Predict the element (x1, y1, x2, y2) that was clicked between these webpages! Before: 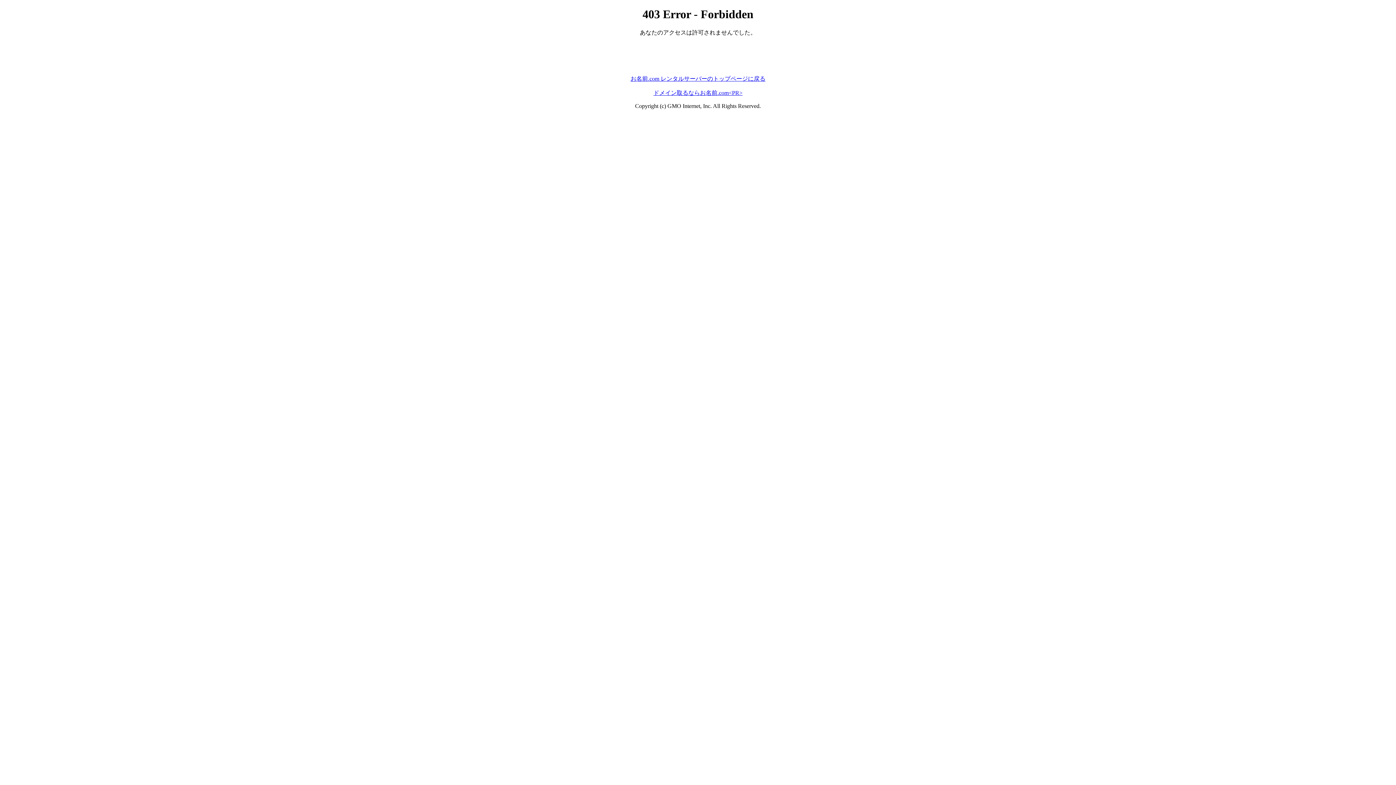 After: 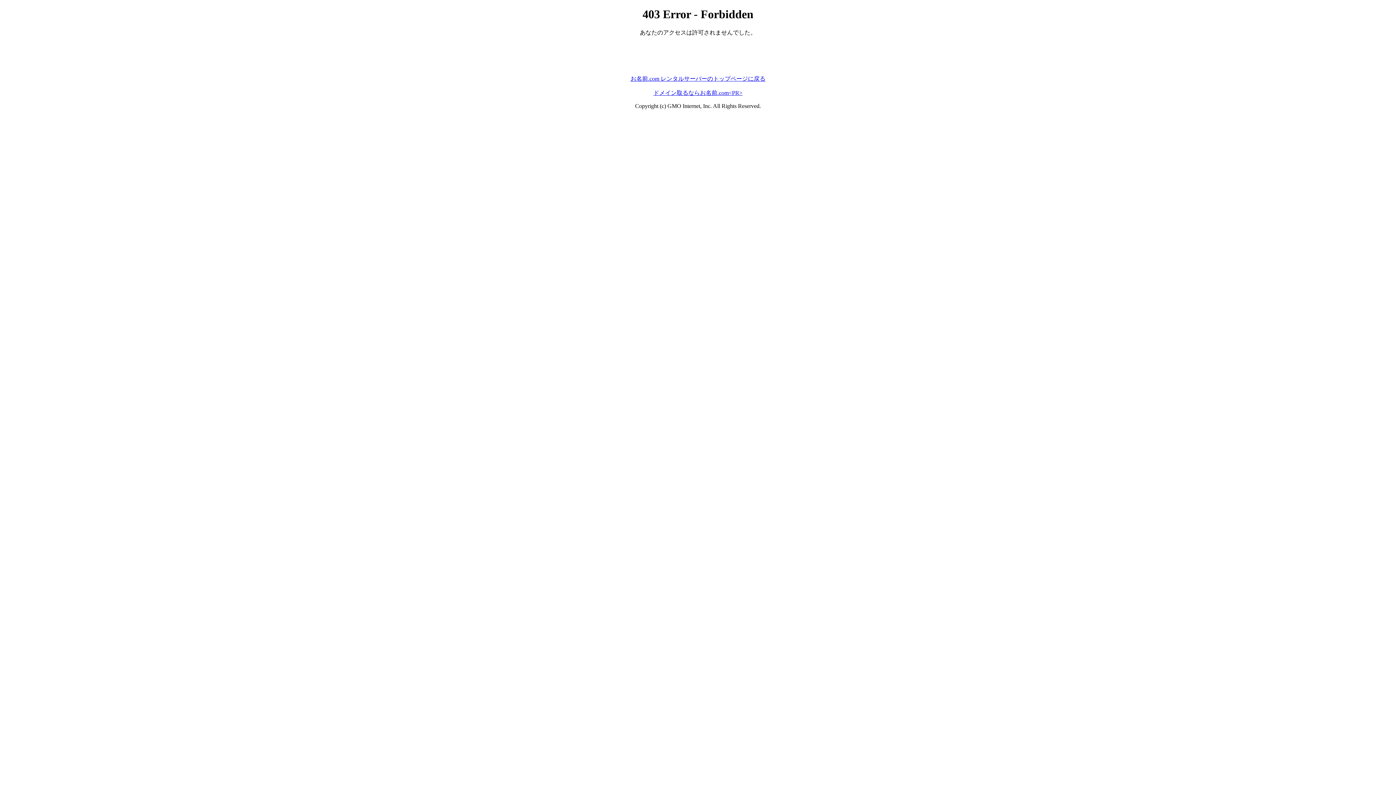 Action: bbox: (653, 89, 742, 95) label: ドメイン取るならお名前.com<PR>